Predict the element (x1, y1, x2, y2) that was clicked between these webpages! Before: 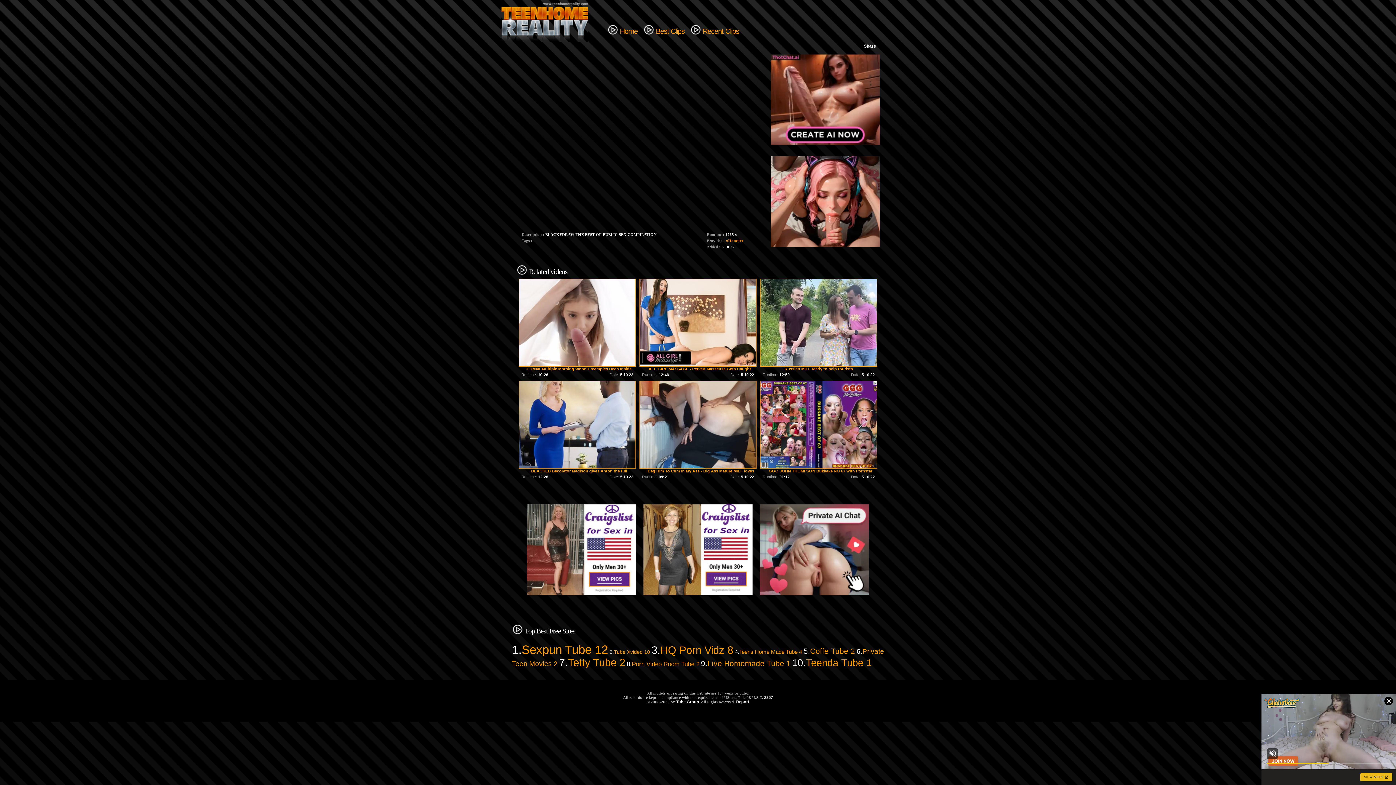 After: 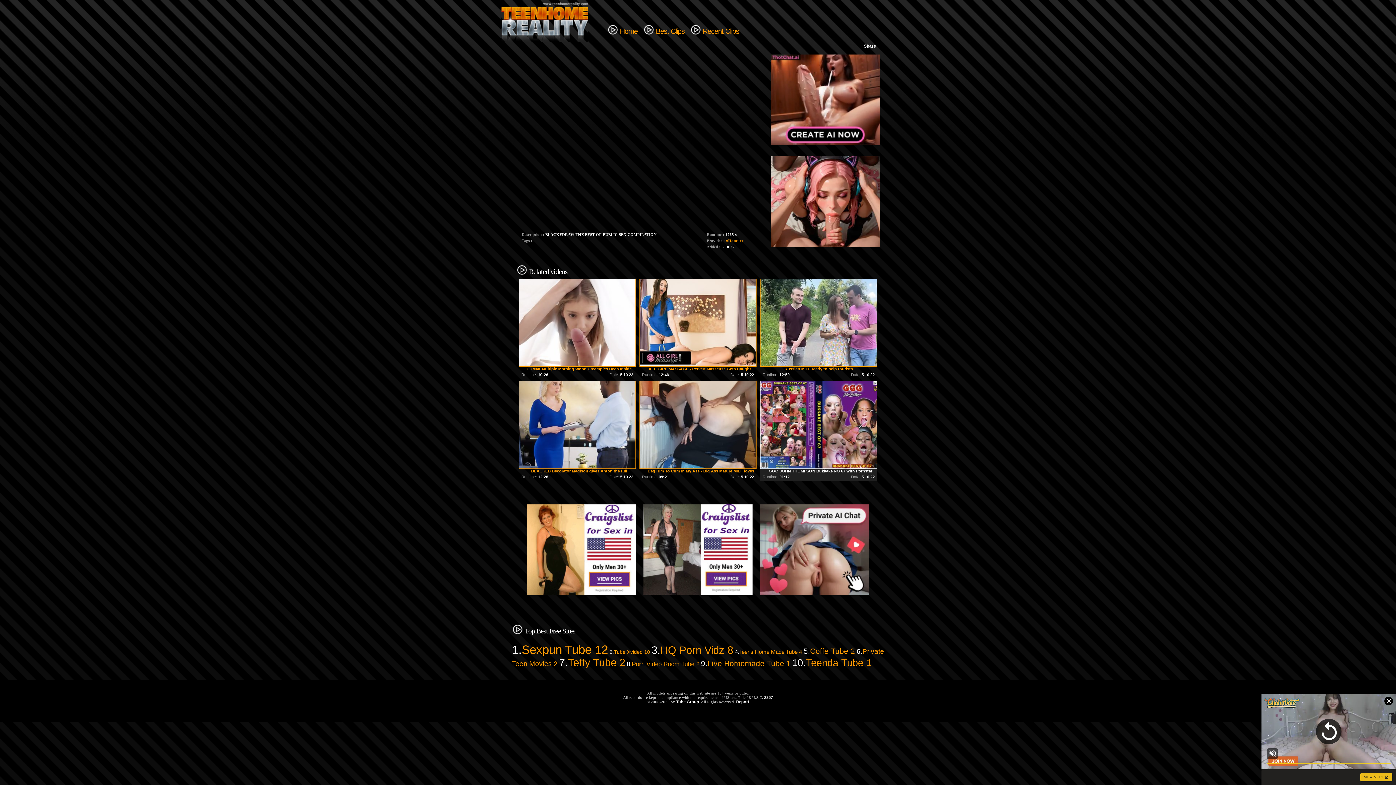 Action: bbox: (760, 381, 877, 477) label: GGG JOHN THOMPSON Bukkake NO 67 with Pornstar Viktoria Goo